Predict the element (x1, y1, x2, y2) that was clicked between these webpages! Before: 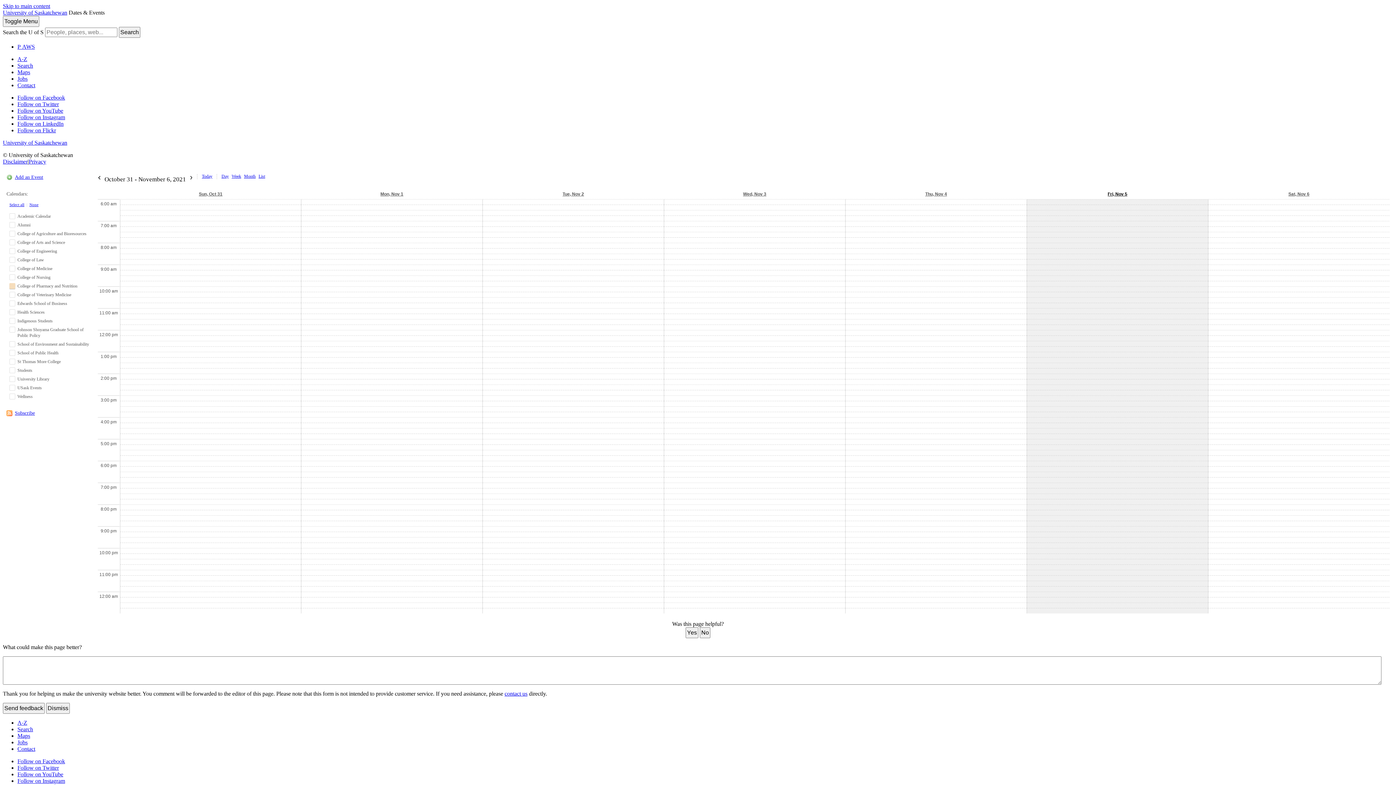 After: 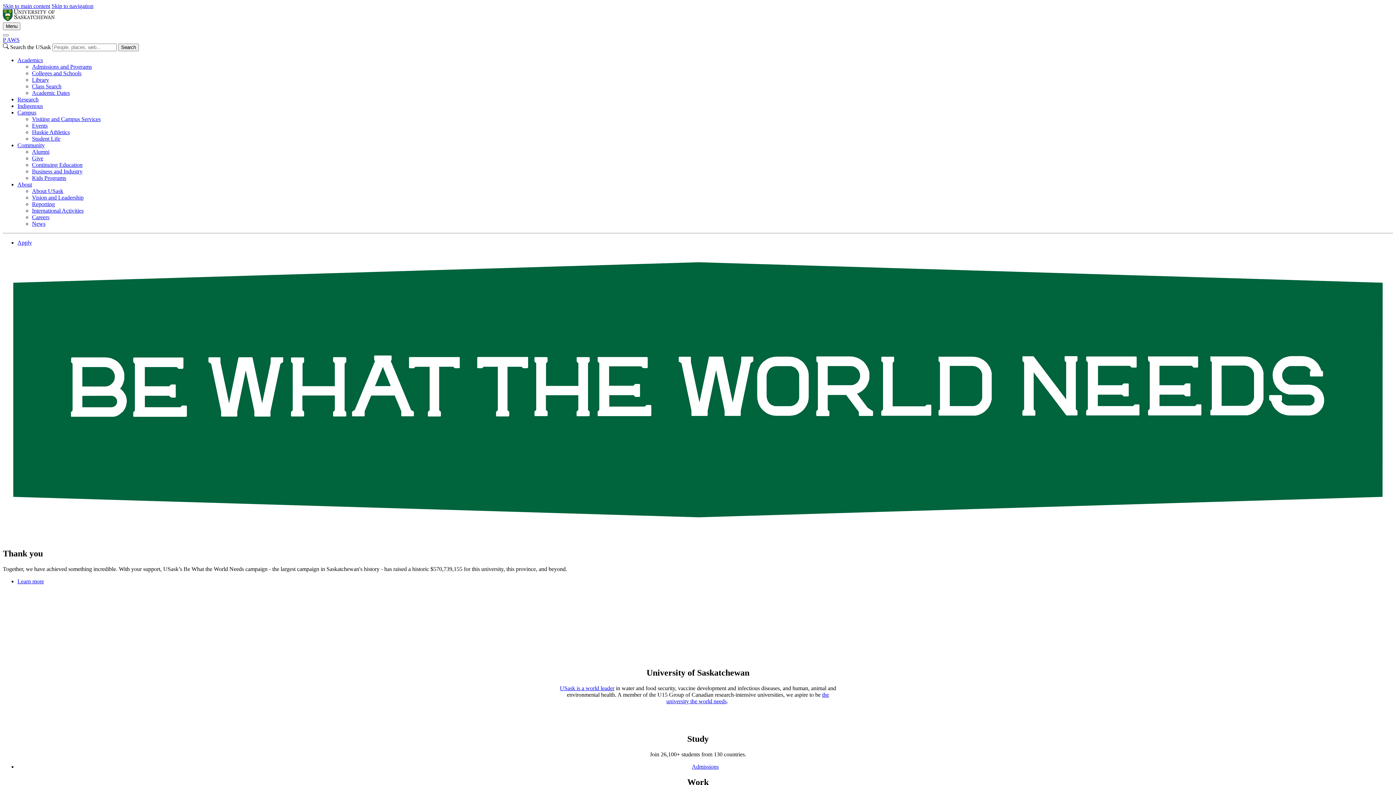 Action: label: University of Saskatchewan bbox: (2, 139, 67, 145)